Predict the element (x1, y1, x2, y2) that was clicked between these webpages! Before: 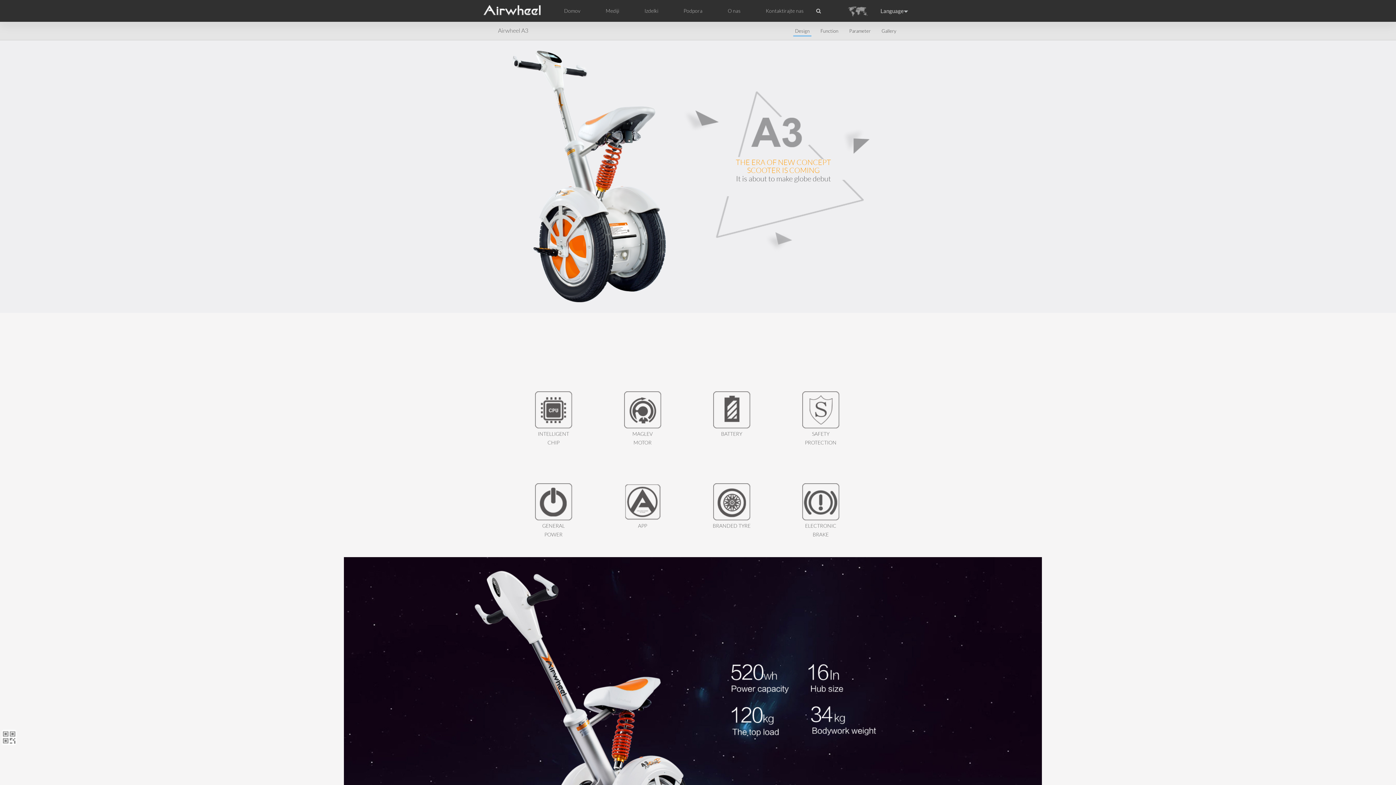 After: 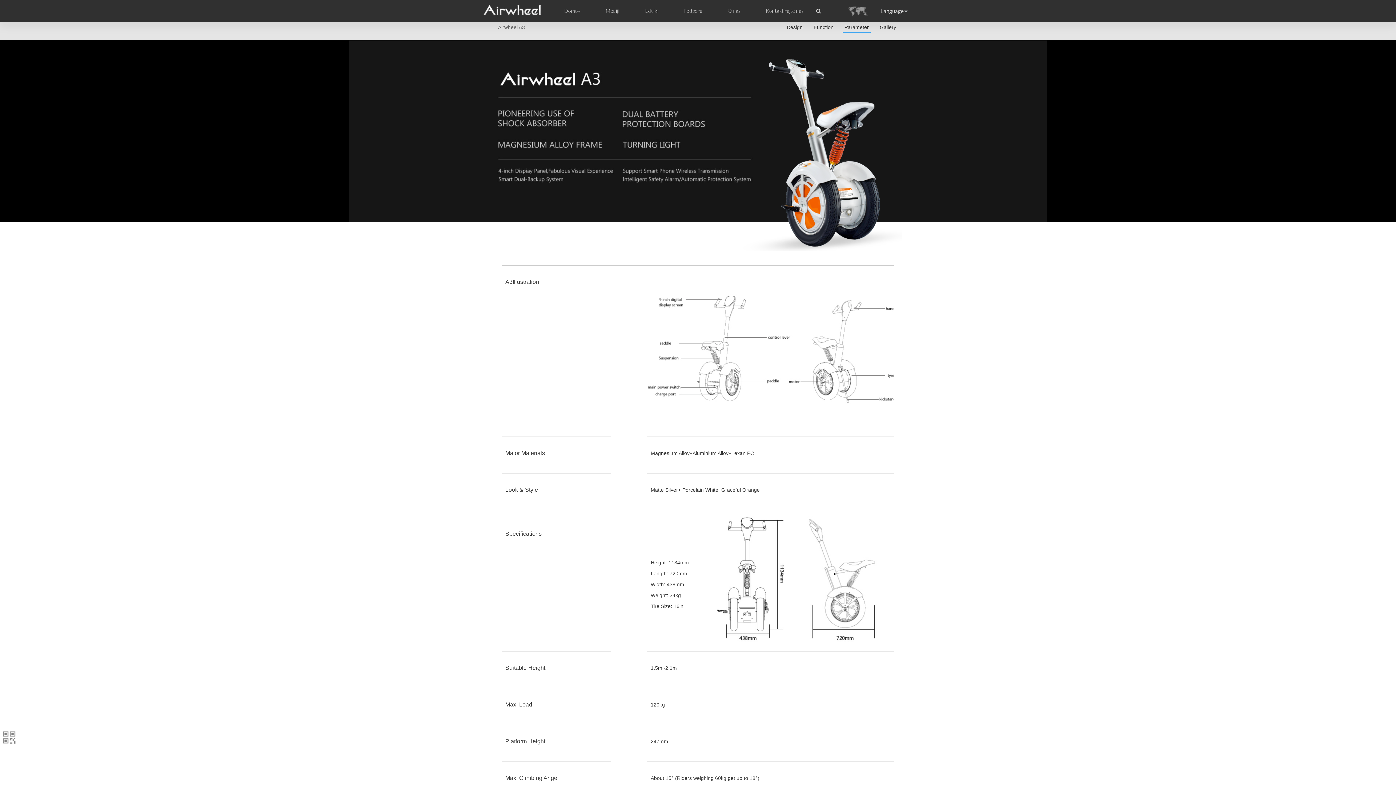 Action: label: Parameter bbox: (847, 26, 872, 36)